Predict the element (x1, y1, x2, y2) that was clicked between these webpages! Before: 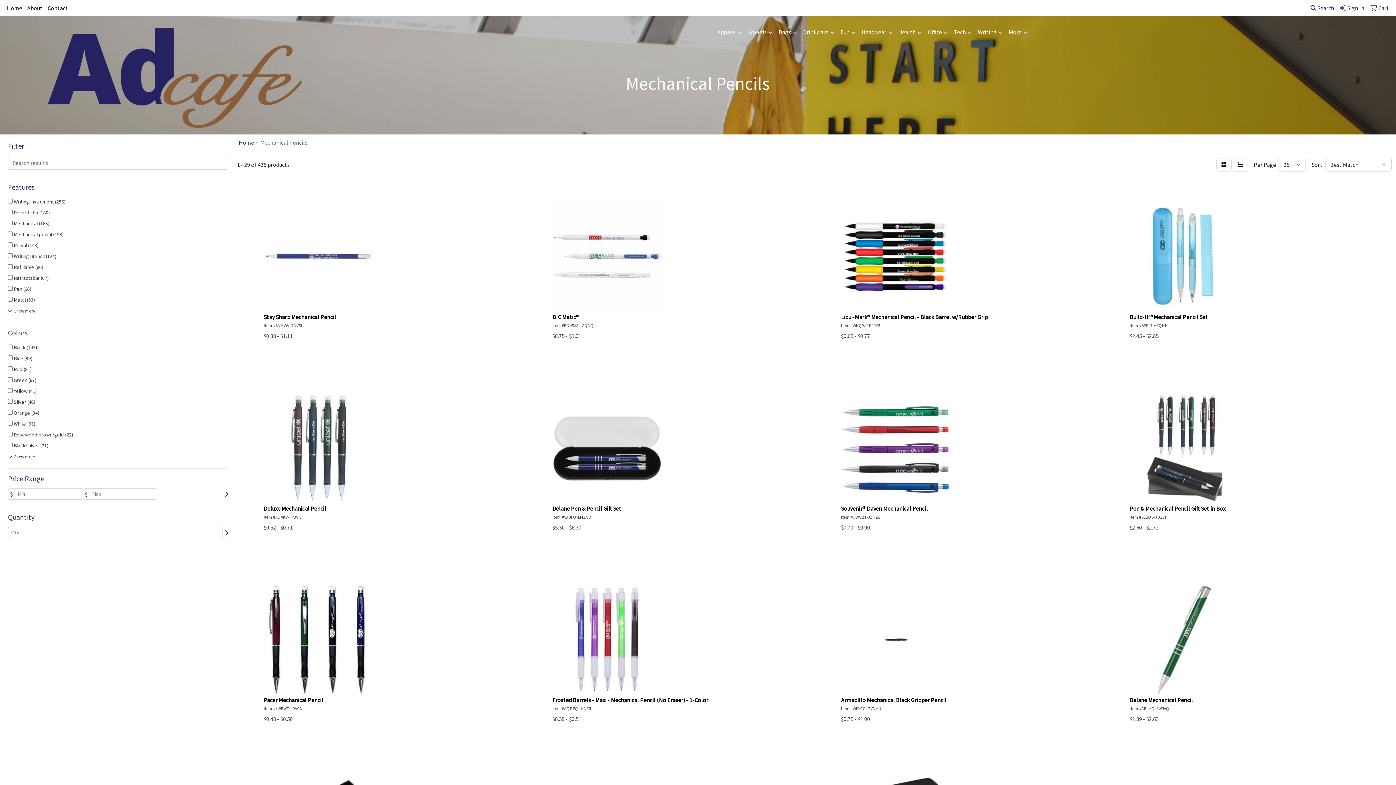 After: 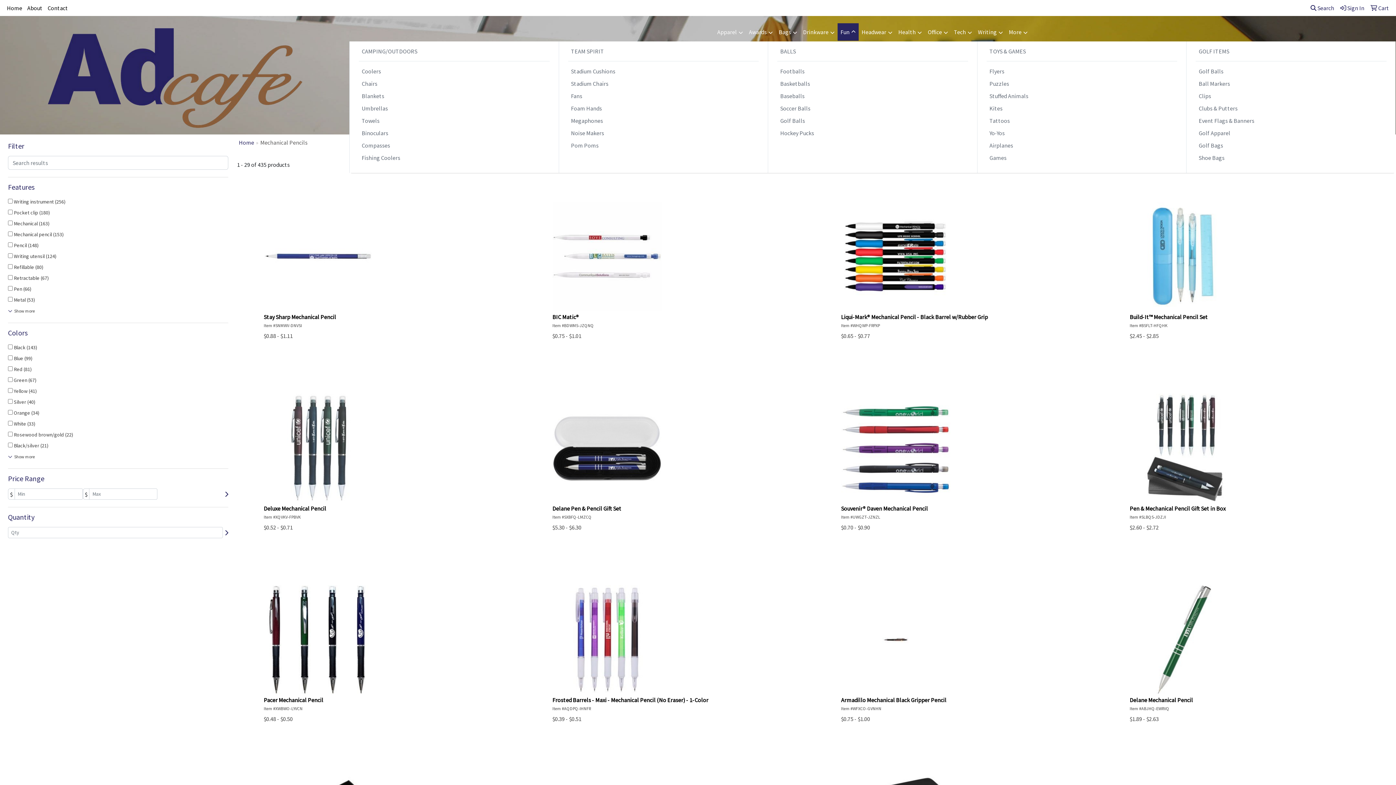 Action: bbox: (837, 23, 858, 41) label: Fun